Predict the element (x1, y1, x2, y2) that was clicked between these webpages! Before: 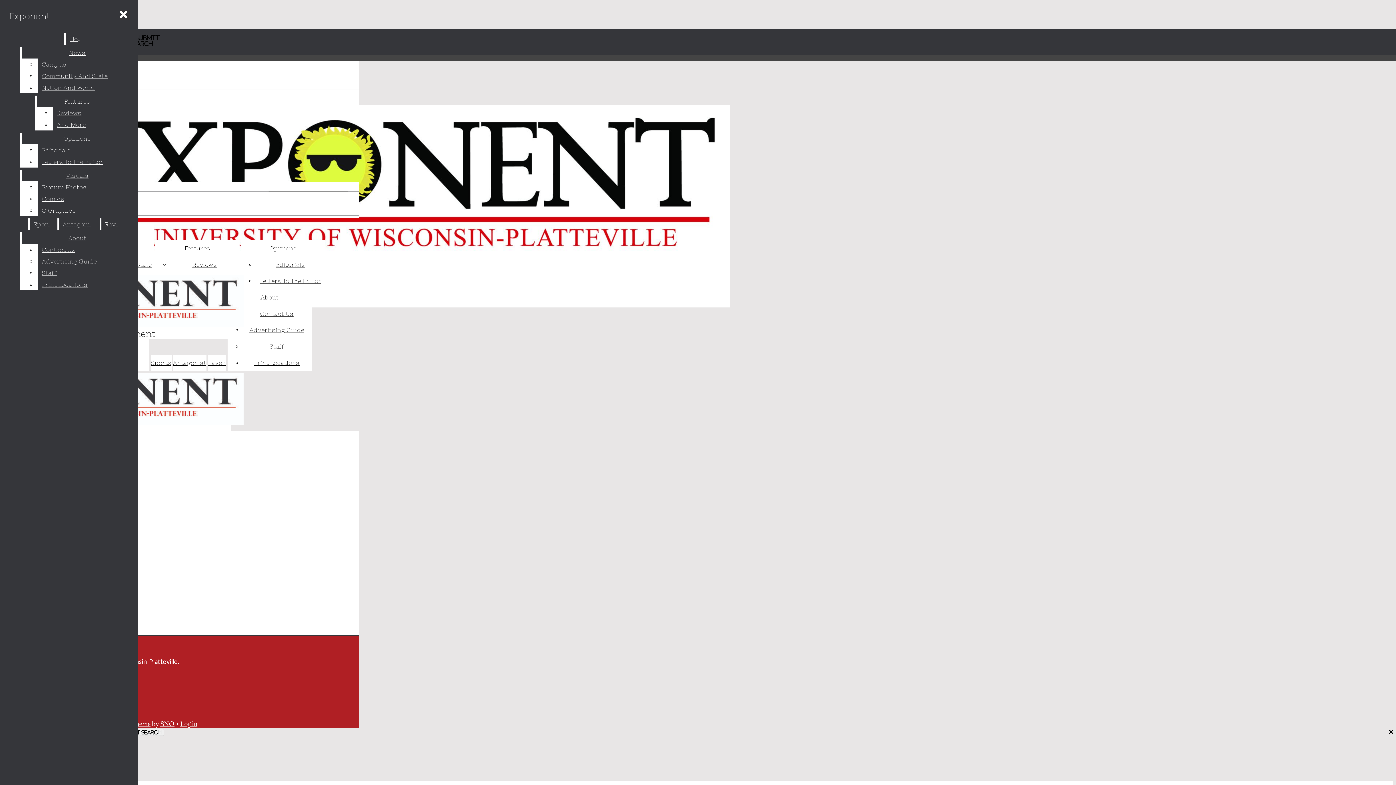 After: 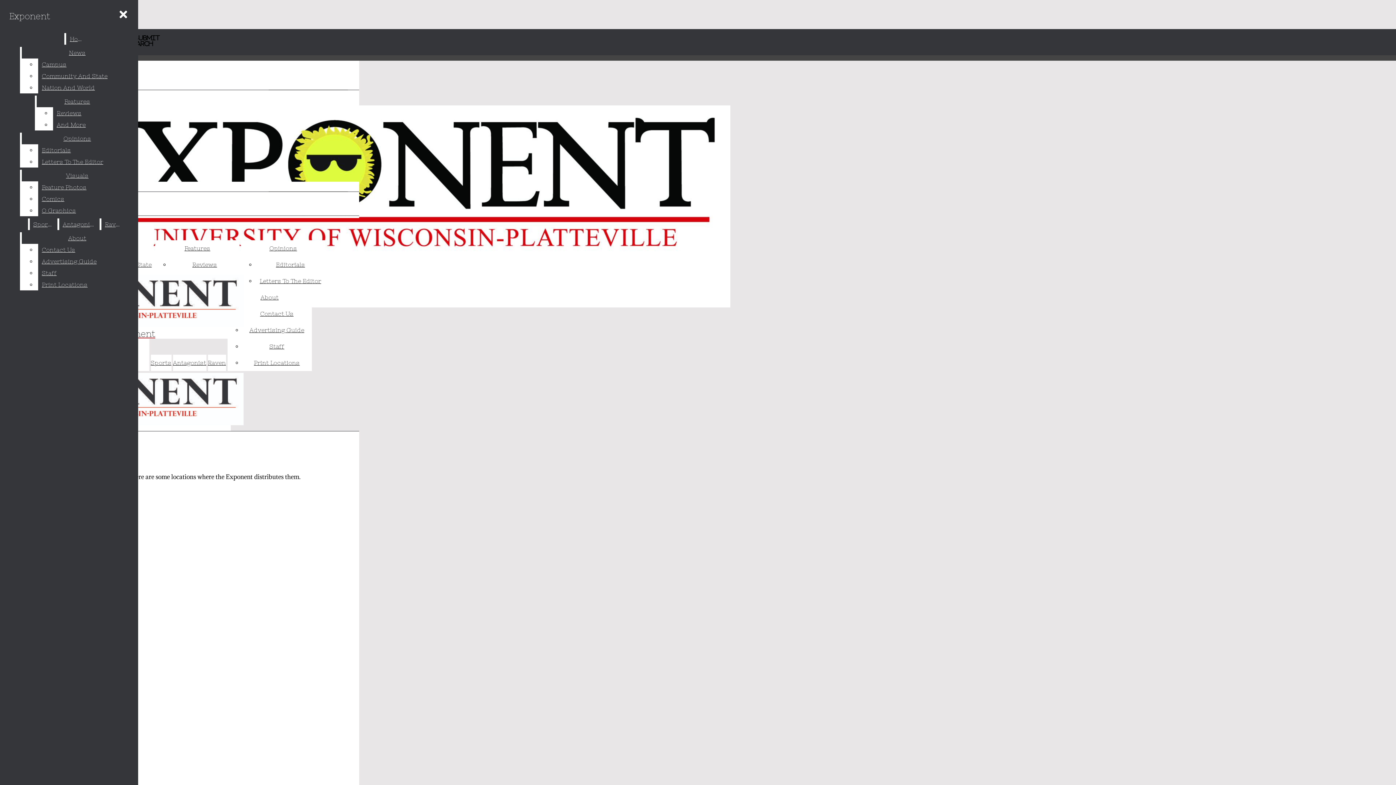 Action: label: Print Locations bbox: (254, 359, 299, 366)